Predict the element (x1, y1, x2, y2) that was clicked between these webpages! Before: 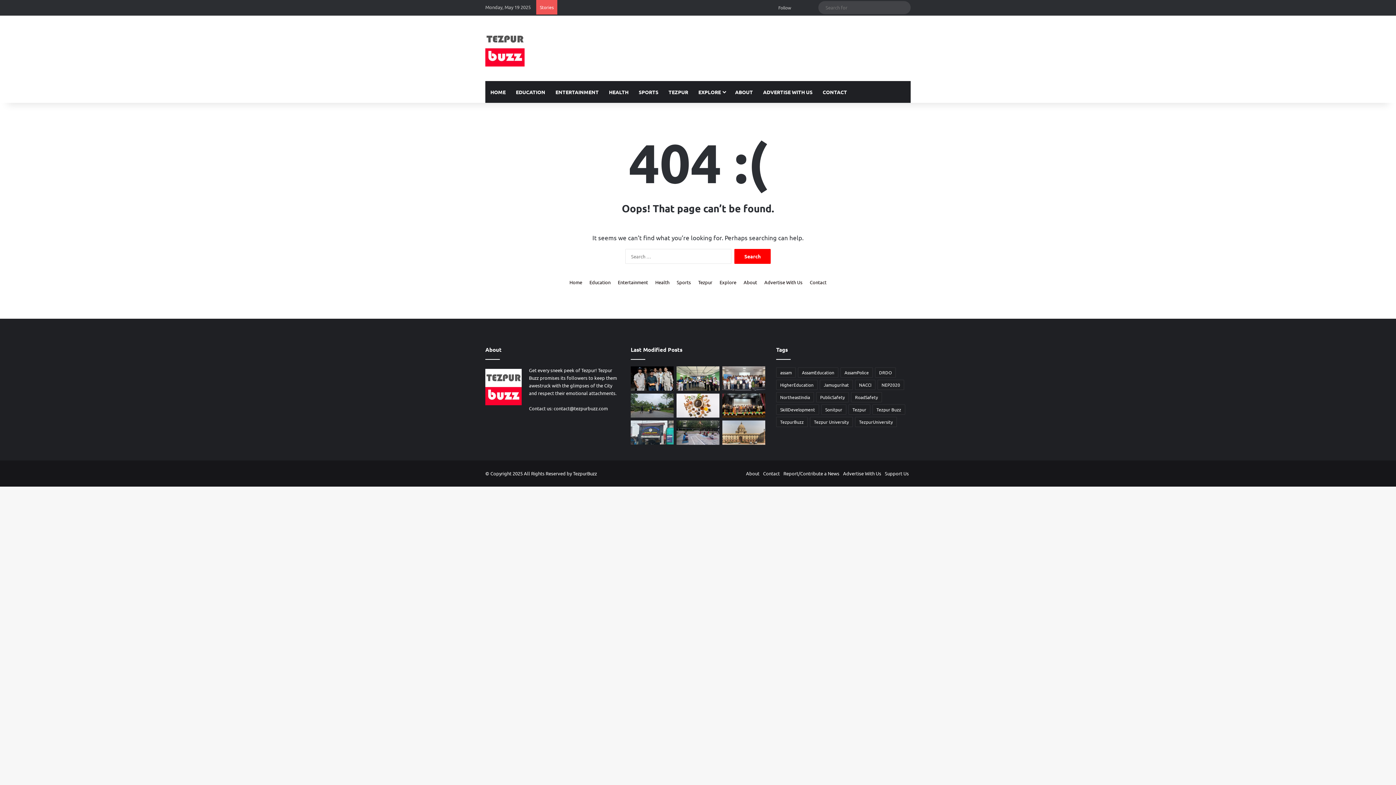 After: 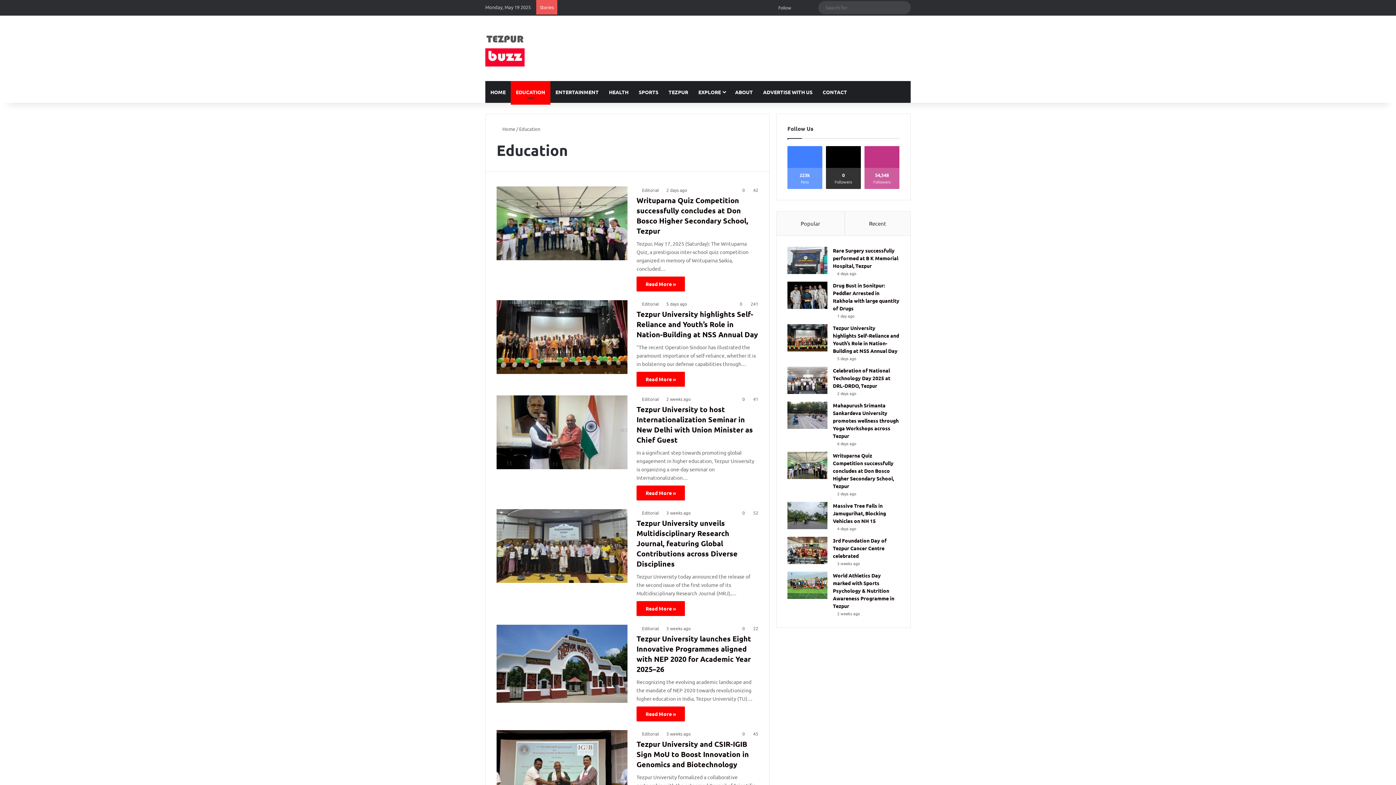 Action: bbox: (510, 81, 550, 102) label: EDUCATION